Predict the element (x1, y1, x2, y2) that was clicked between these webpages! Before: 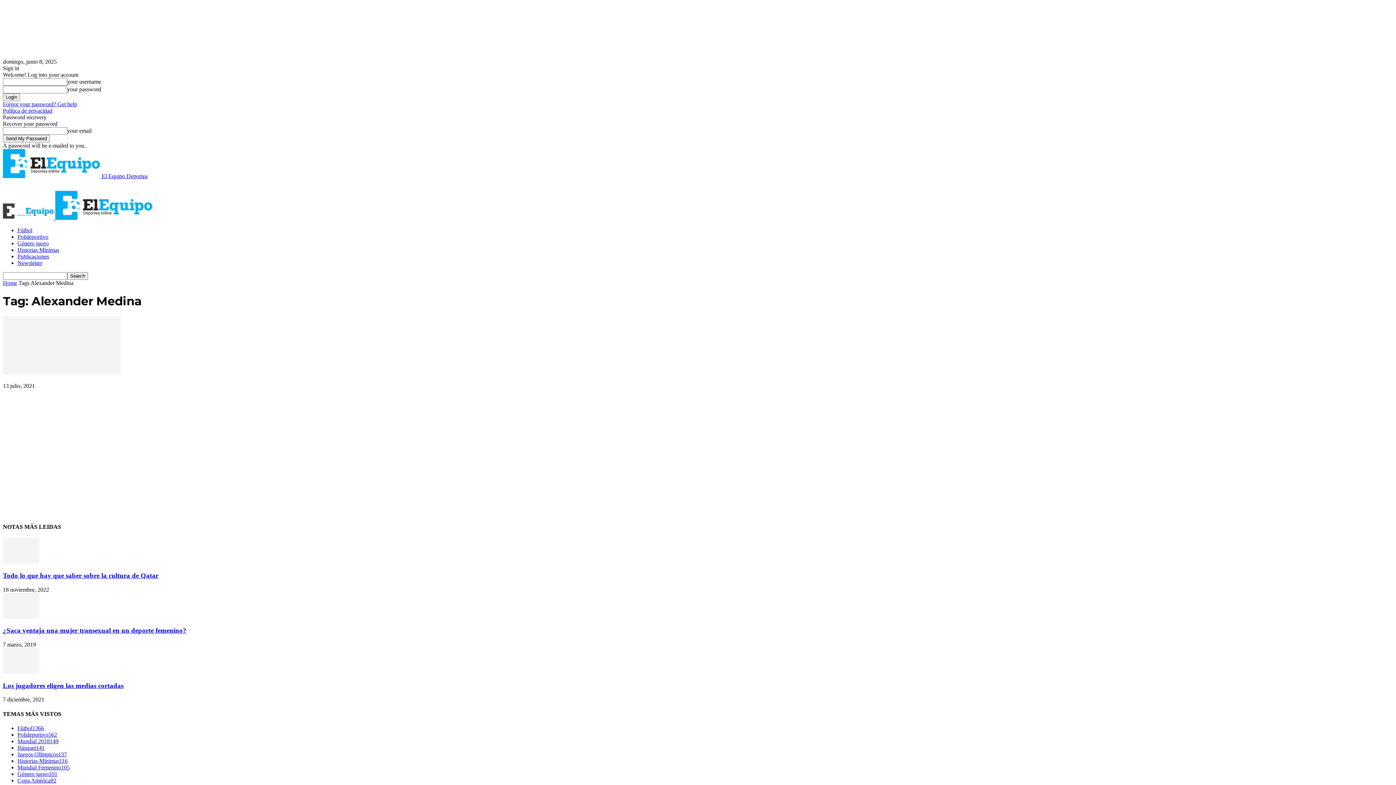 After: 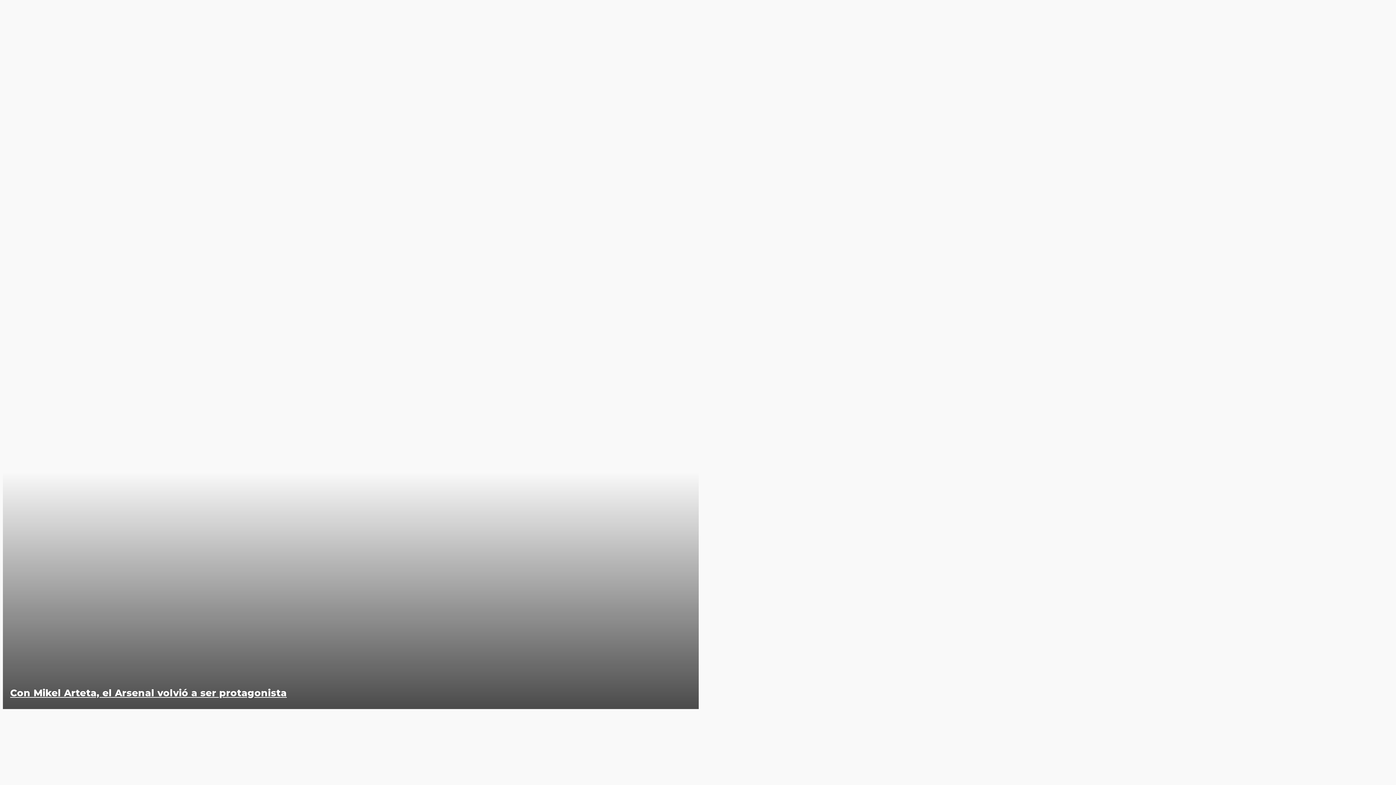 Action: bbox: (17, 227, 32, 233) label: Fútbol